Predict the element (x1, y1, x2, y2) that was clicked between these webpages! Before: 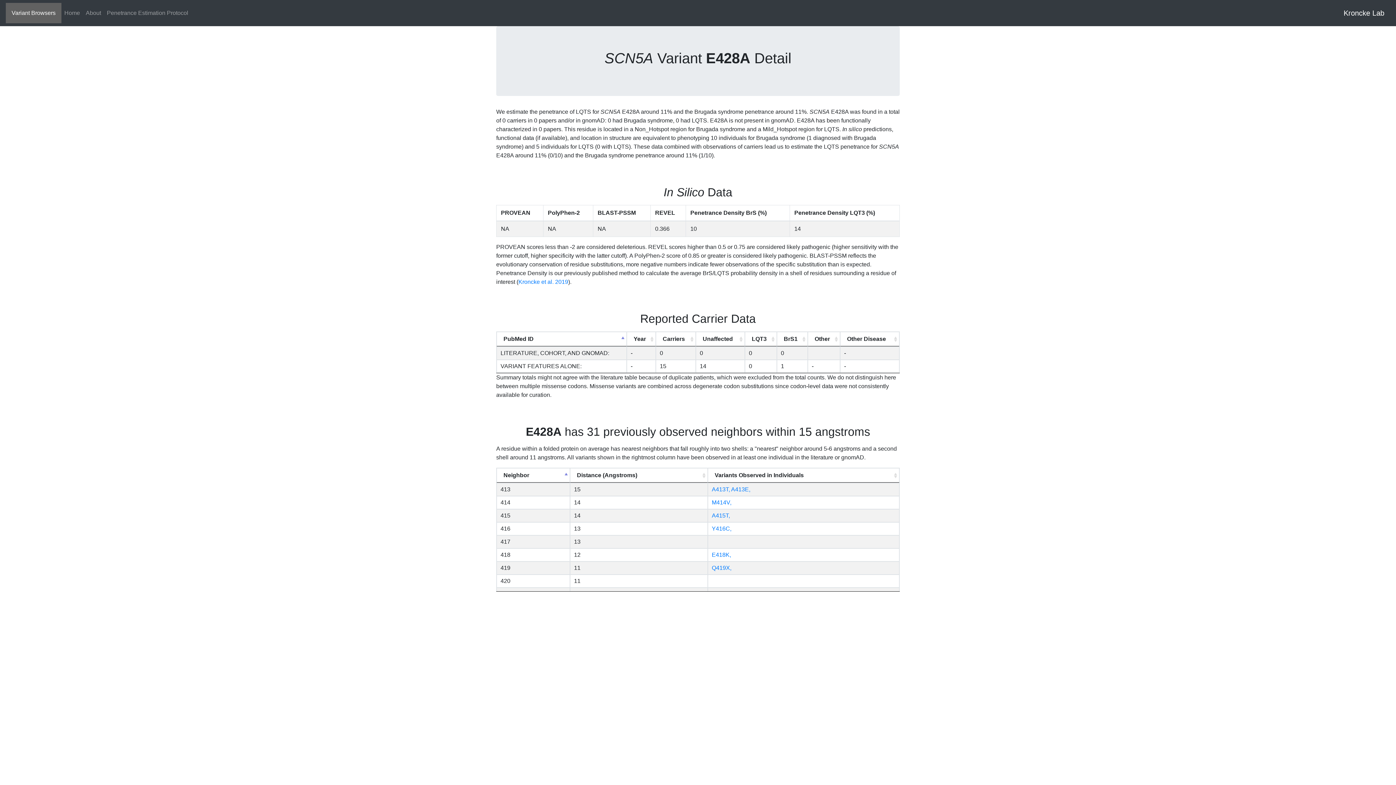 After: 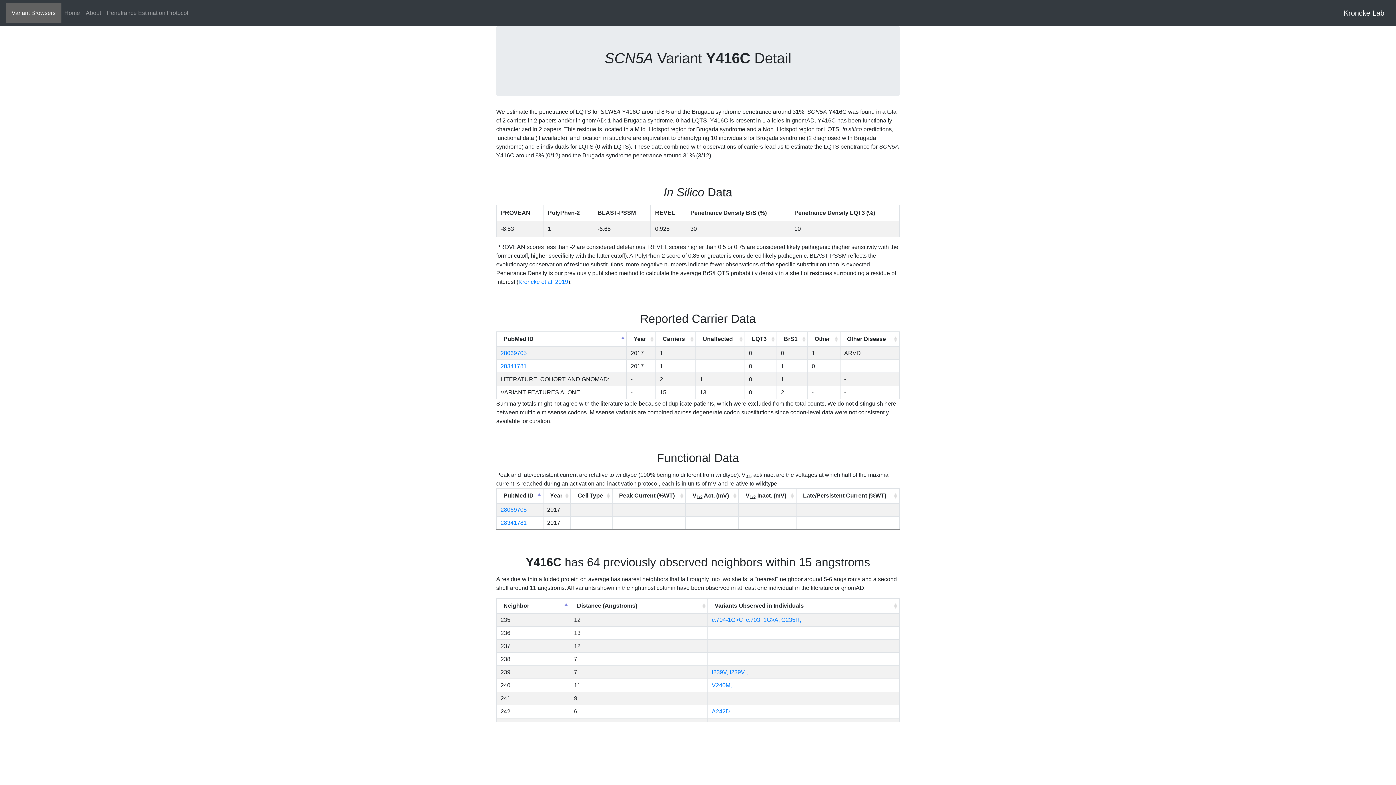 Action: bbox: (712, 525, 731, 532) label: Y416C,